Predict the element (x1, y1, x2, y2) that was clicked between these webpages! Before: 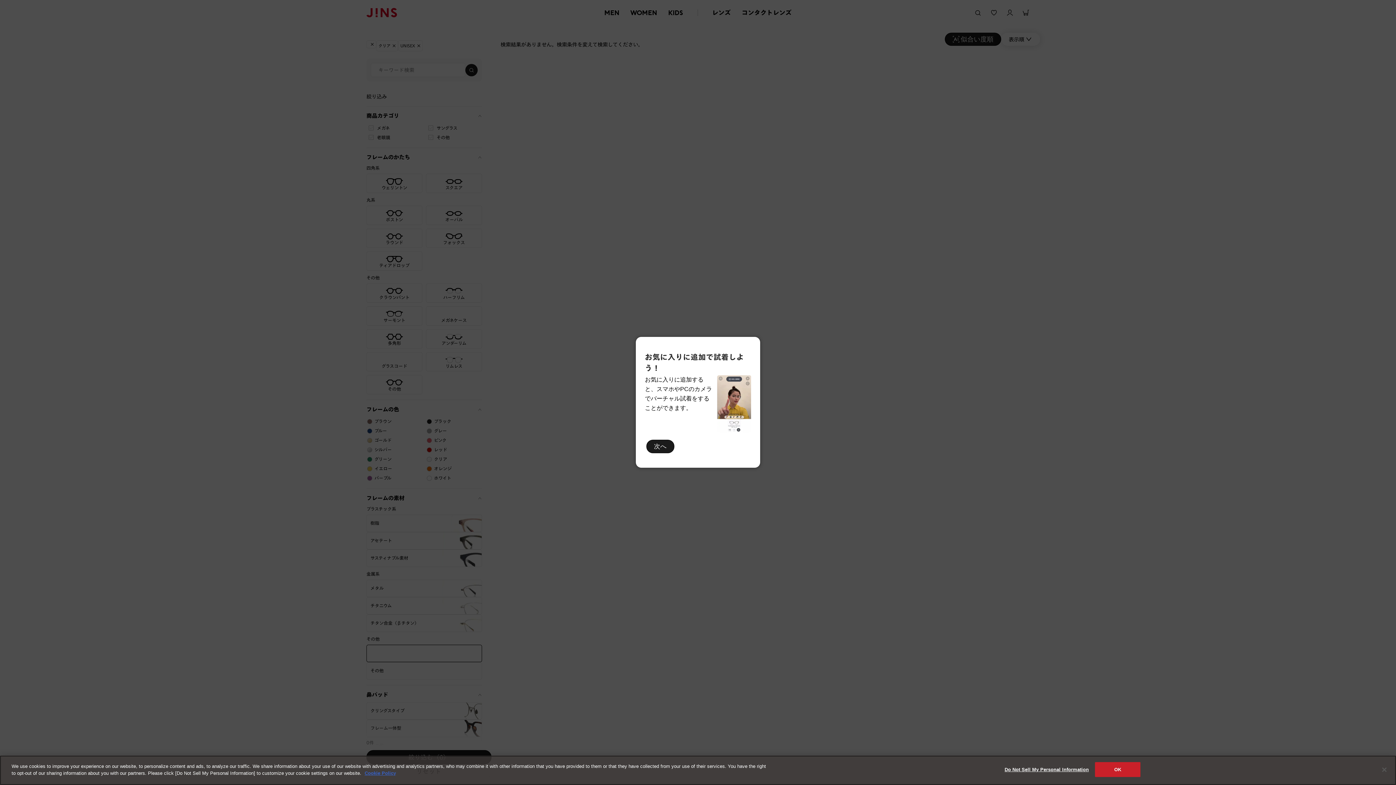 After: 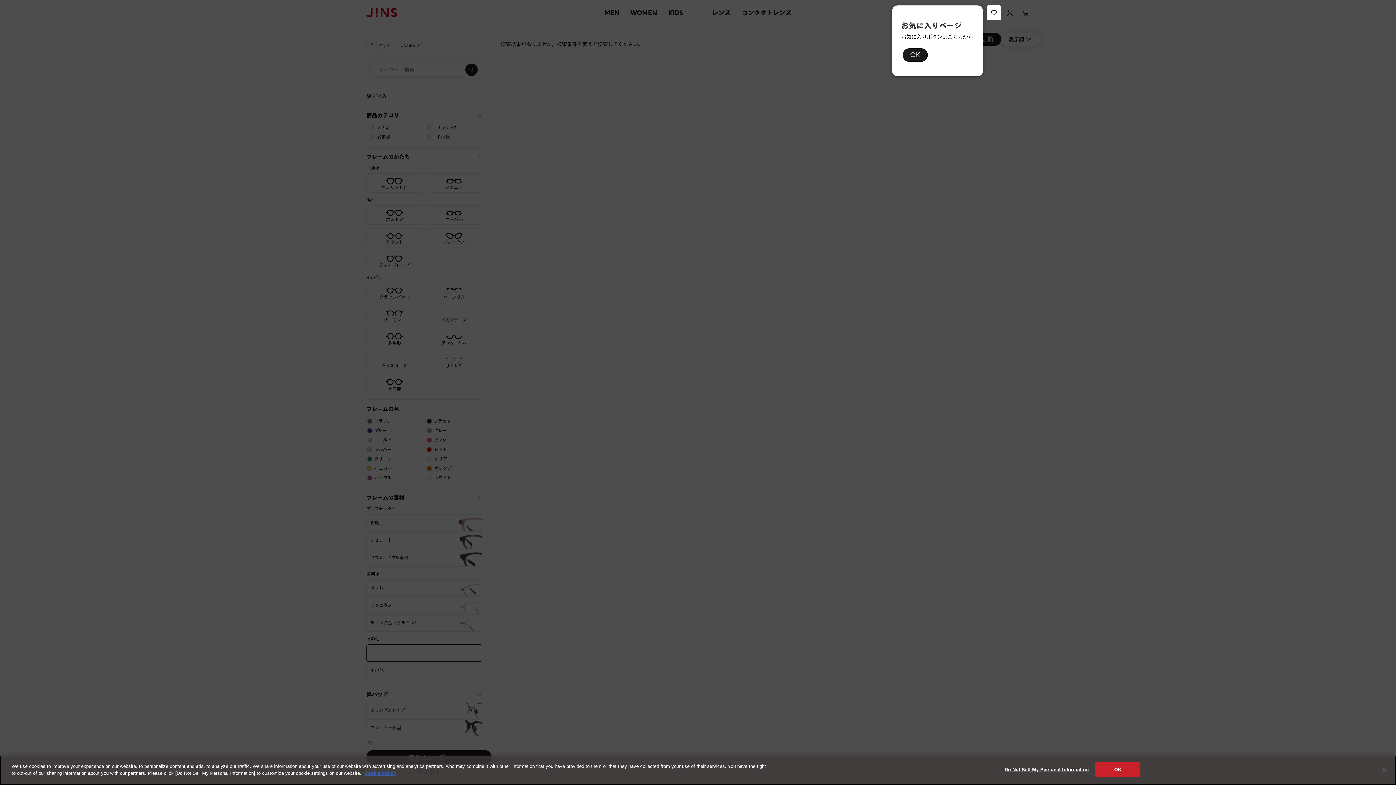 Action: bbox: (646, 439, 674, 453) label: 次へ